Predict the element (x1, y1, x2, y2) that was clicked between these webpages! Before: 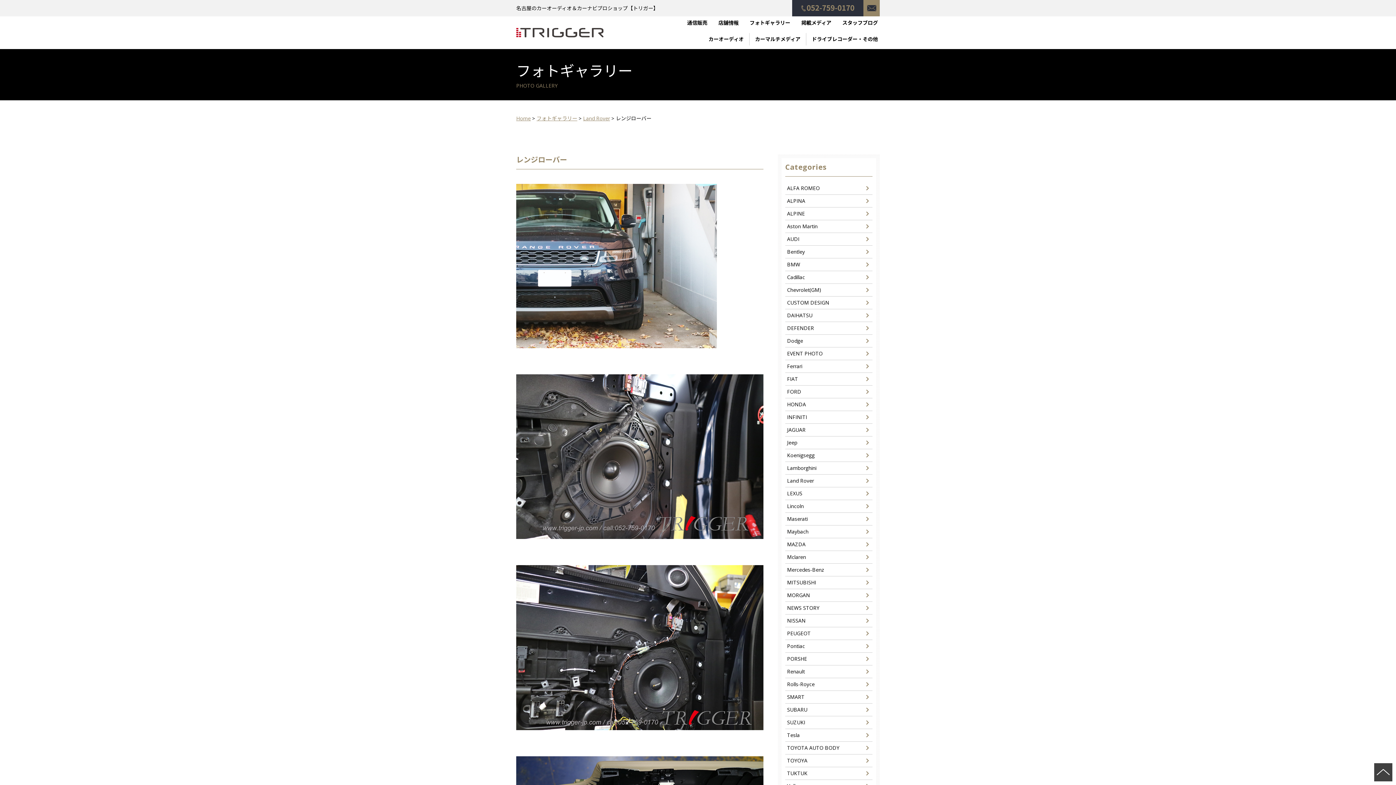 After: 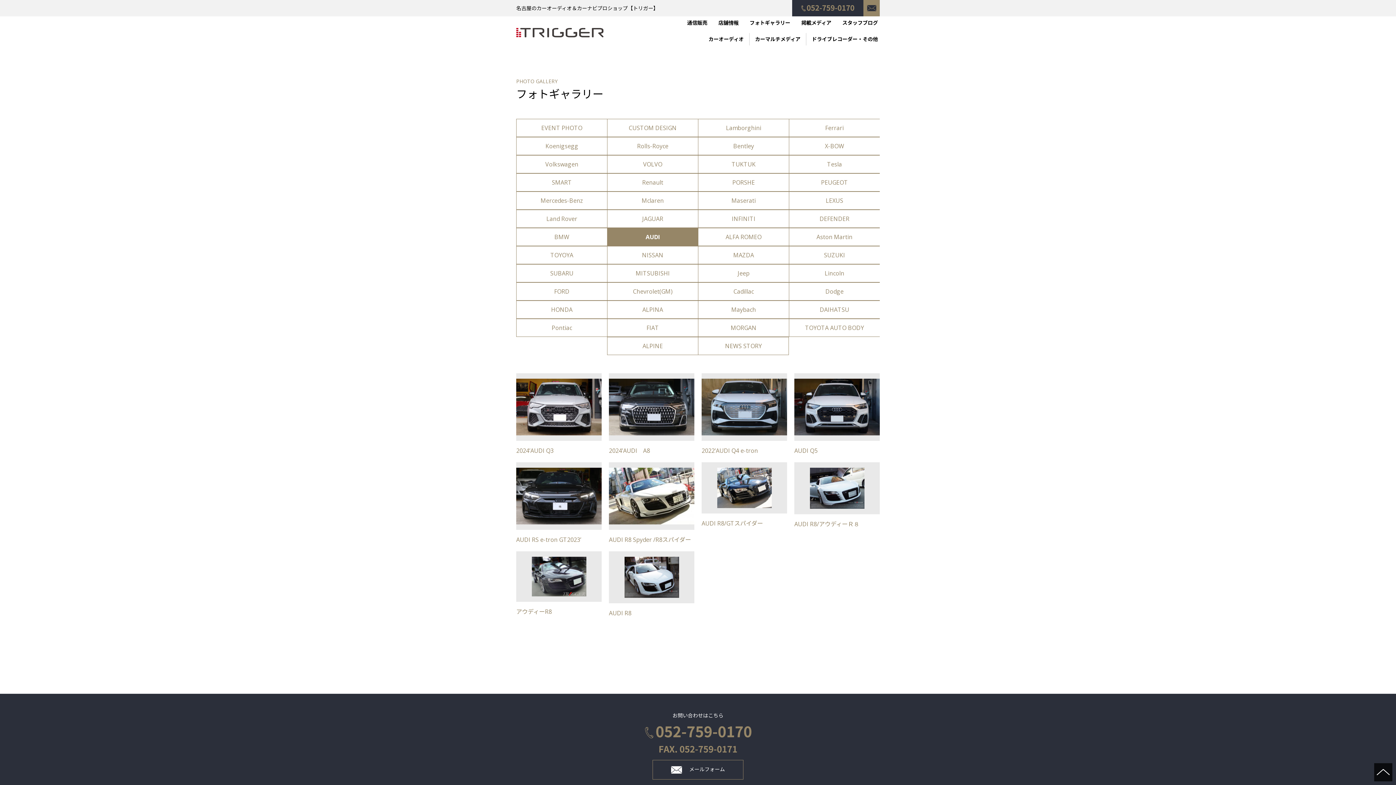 Action: bbox: (785, 233, 872, 245) label: AUDI